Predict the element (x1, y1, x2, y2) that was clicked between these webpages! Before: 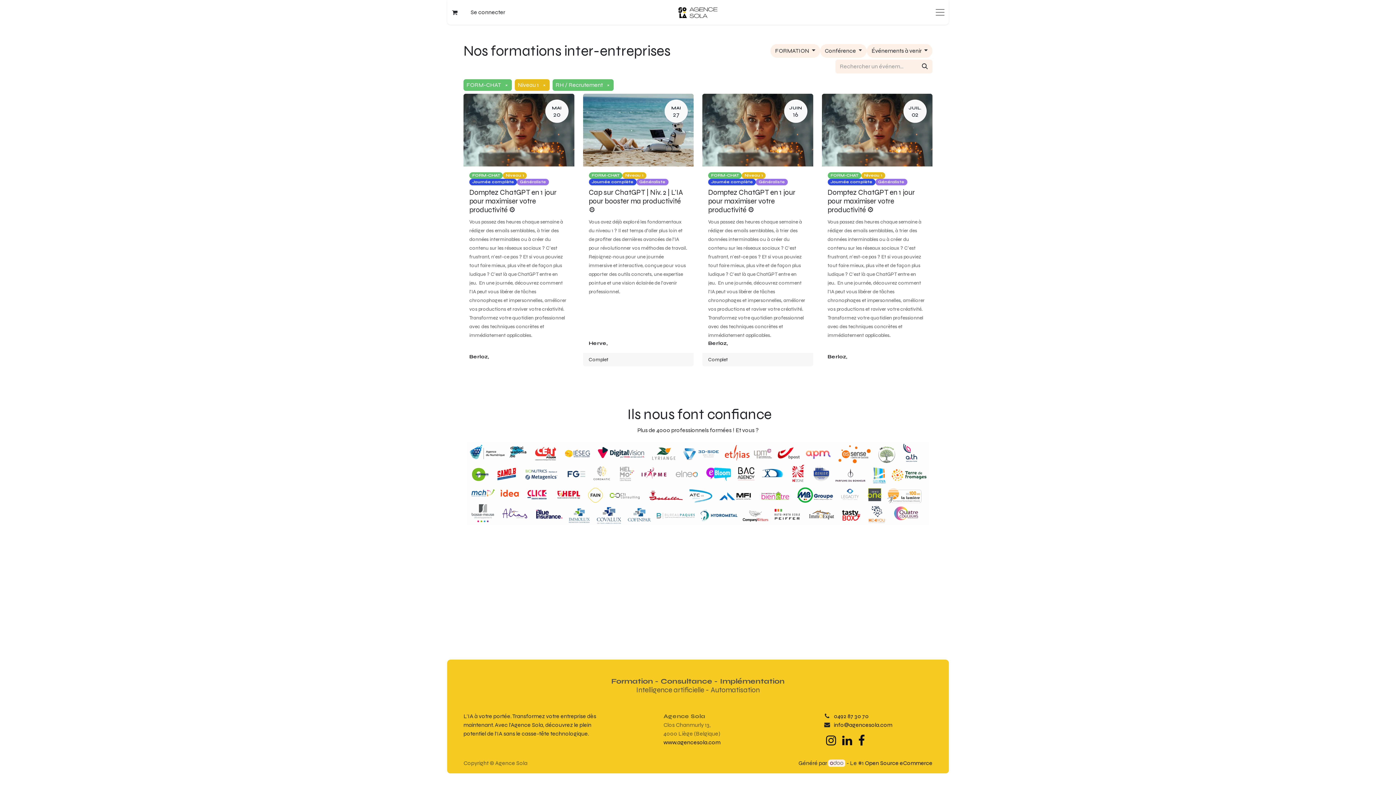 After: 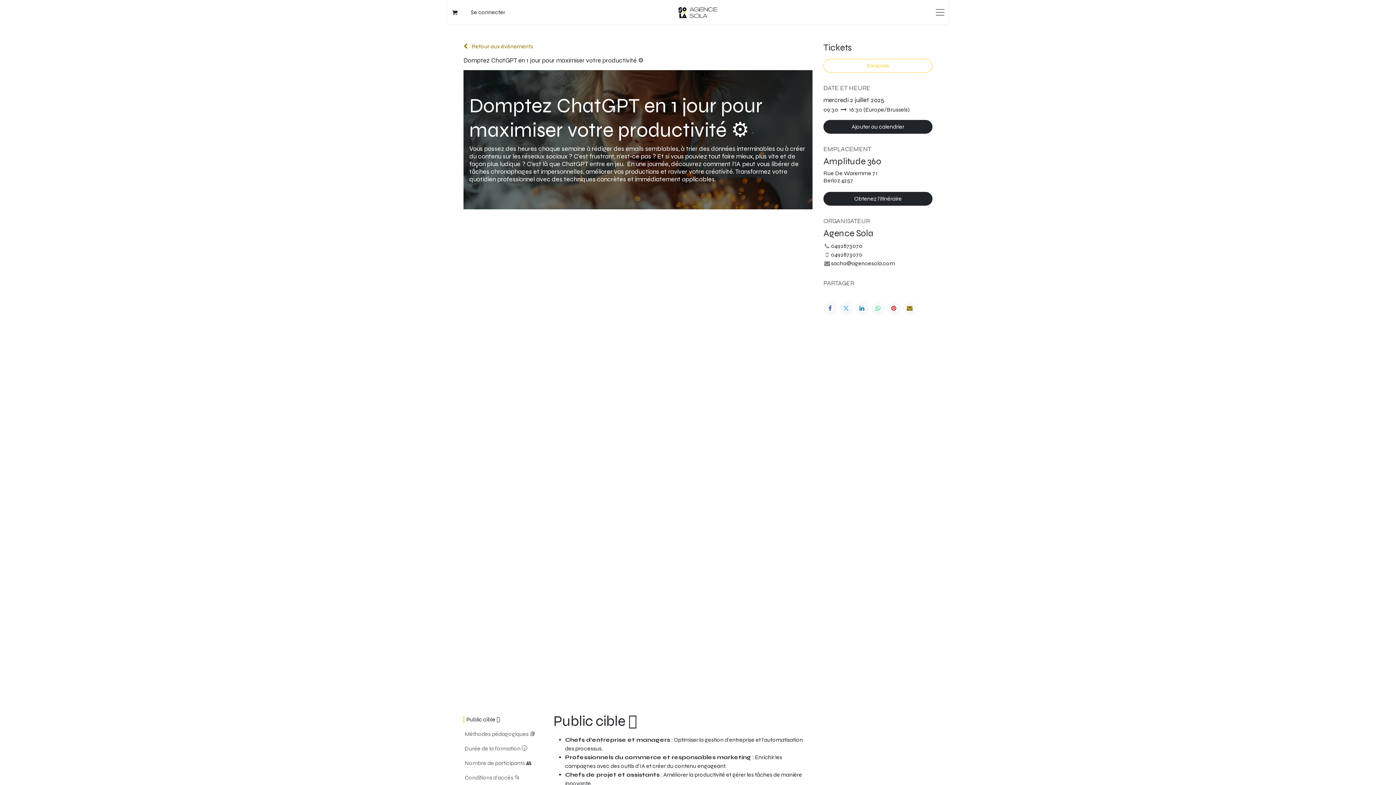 Action: label: JUIL.
02
FORM-CHAT
Niveau 1
Journée complète
Généraliste
Domptez ChatGPT en 1 jour pour maximiser votre productivité ⚙️
Vous passez des heures chaque semaine à rédiger des emails semblables, à trier des données interminables ou à créer du contenu sur les réseaux sociaux ? C'est frustrant, n'est-ce pas ? Et si vous pouviez tout faire mieux, plus vite et de façon plus ludique ? C'est là que ChatGPT entre en jeu.  En une journée, découvrez comment l'IA peut vous libérer de tâches chronophages et impersonnelles, améliorer vos productions et raviver votre créativité. Transformez votre quotidien professionnel avec des techniques concrètes et immédiatement applicables.
Berloz, bbox: (822, 93, 932, 366)